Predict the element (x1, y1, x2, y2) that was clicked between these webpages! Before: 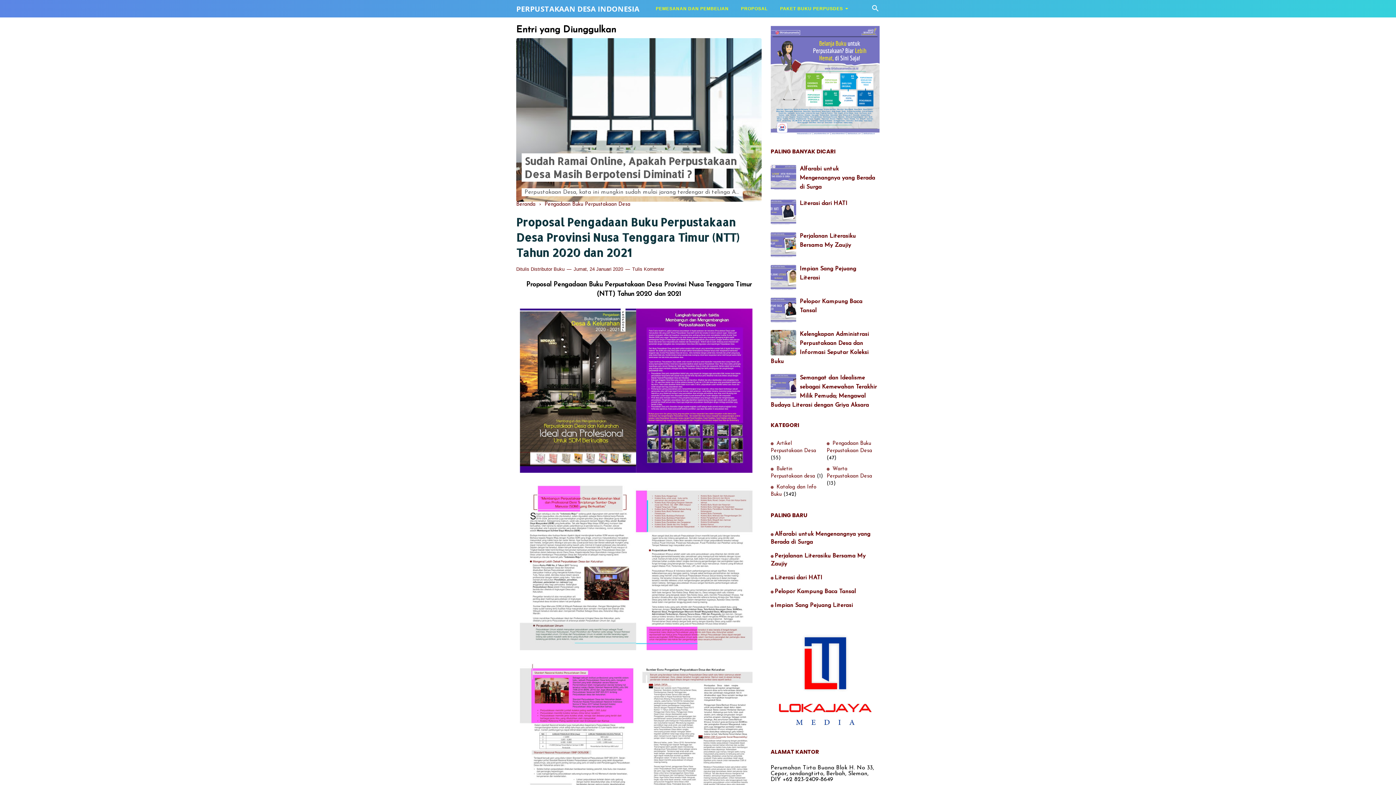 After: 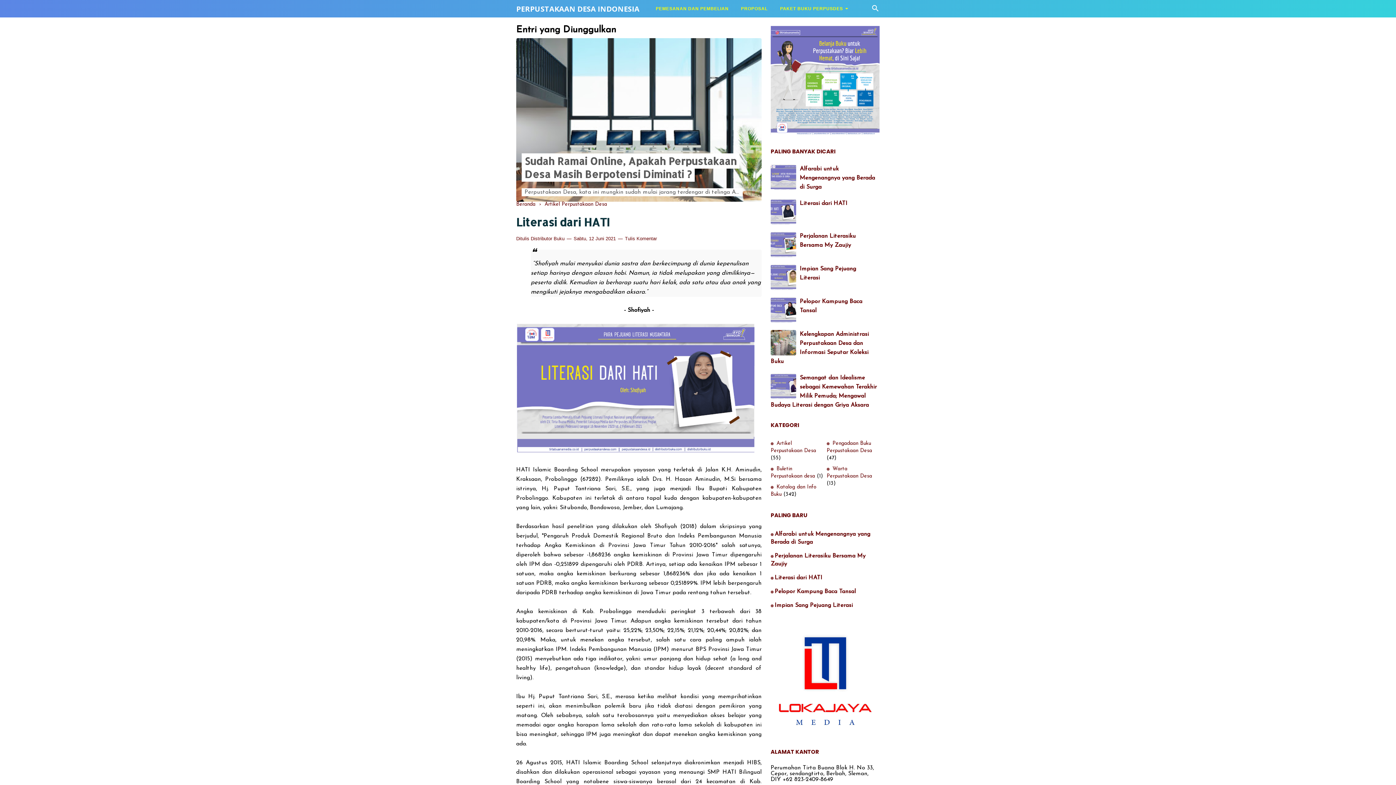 Action: bbox: (800, 200, 847, 206) label: Literasi dari HATI